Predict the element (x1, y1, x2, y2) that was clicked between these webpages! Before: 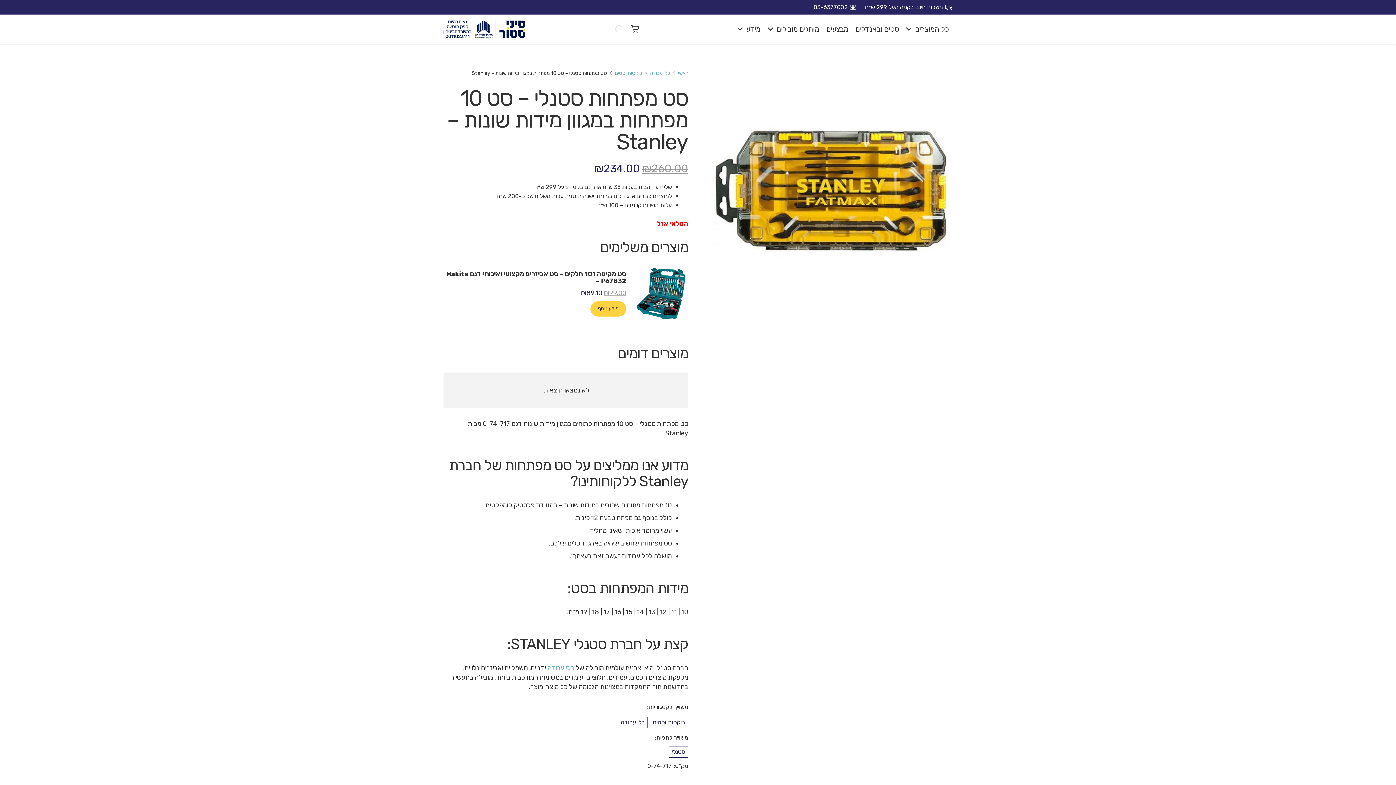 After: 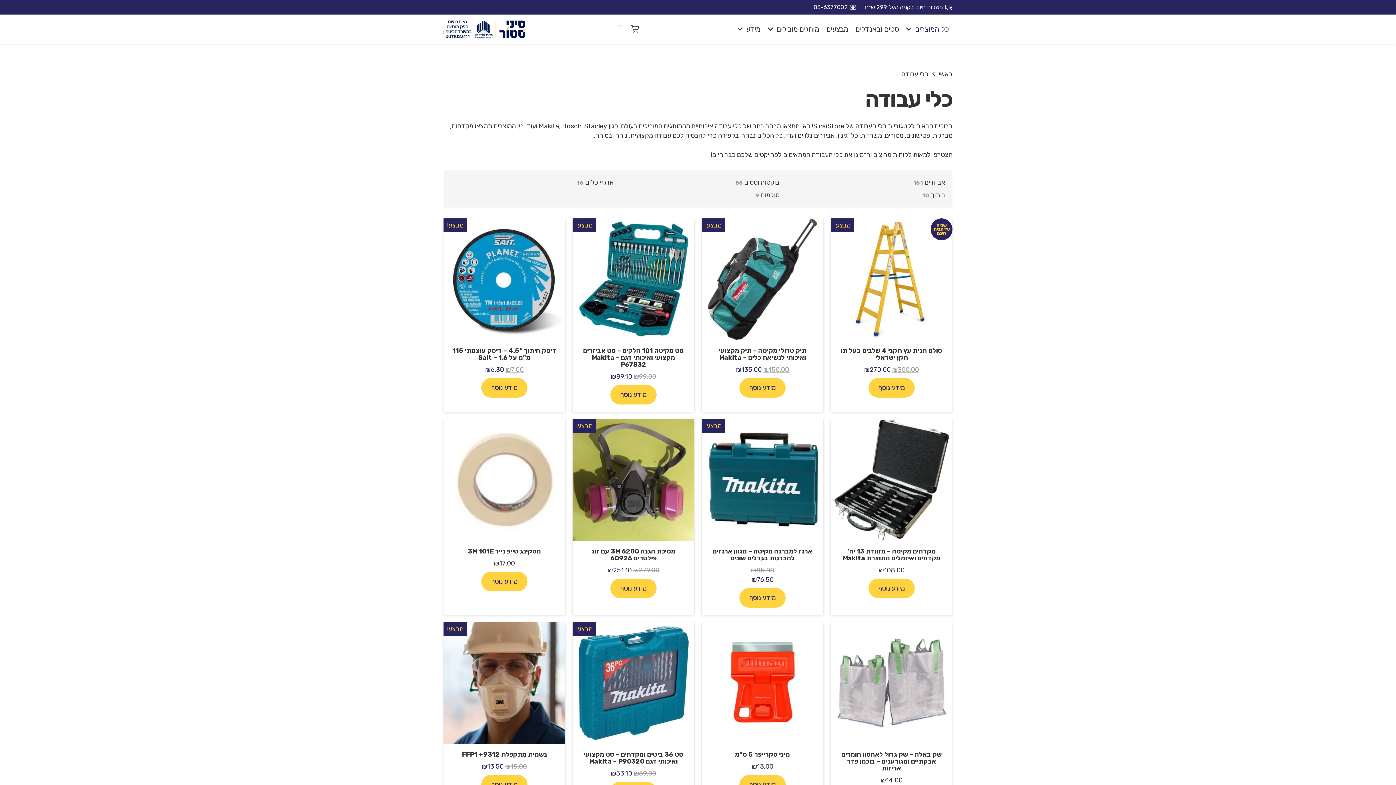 Action: label: כלי עבודה bbox: (647, 70, 669, 76)